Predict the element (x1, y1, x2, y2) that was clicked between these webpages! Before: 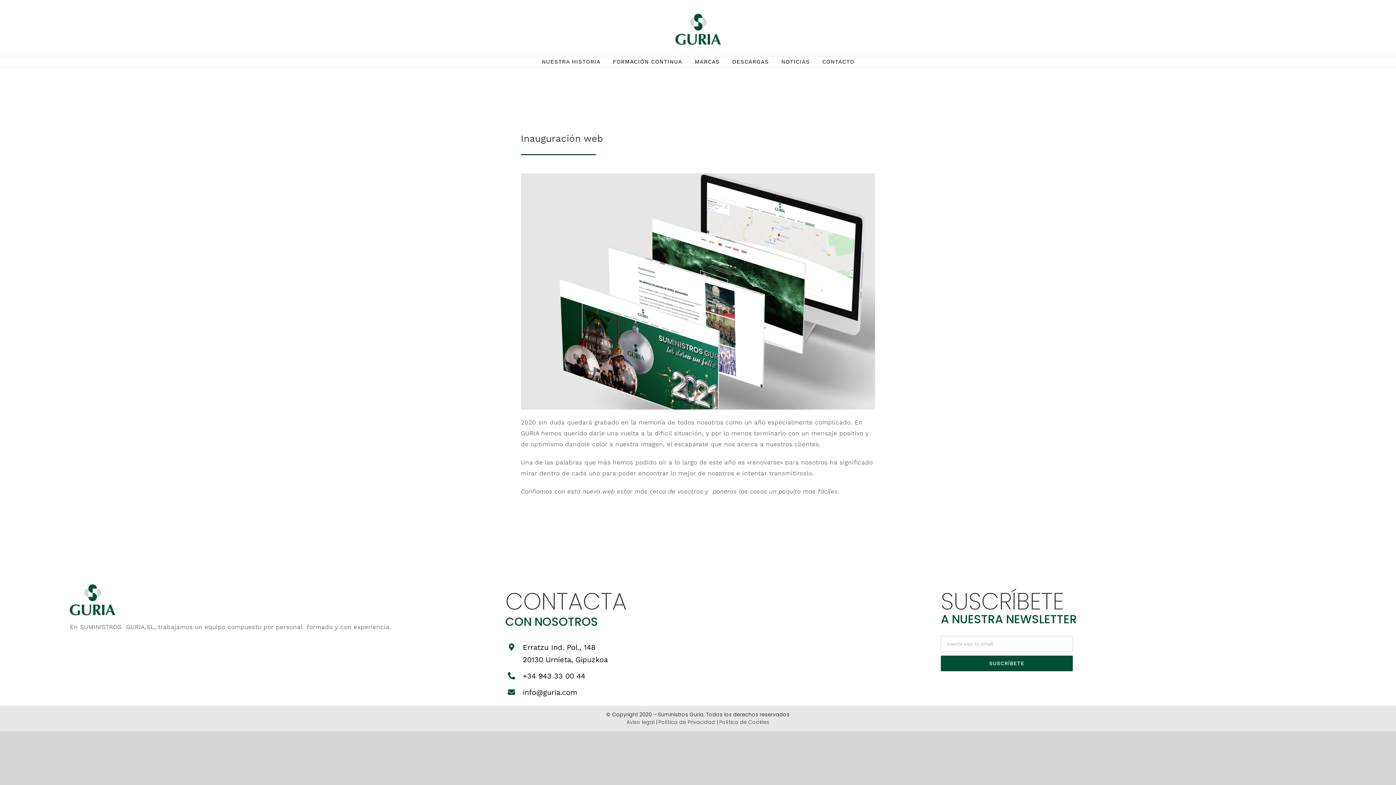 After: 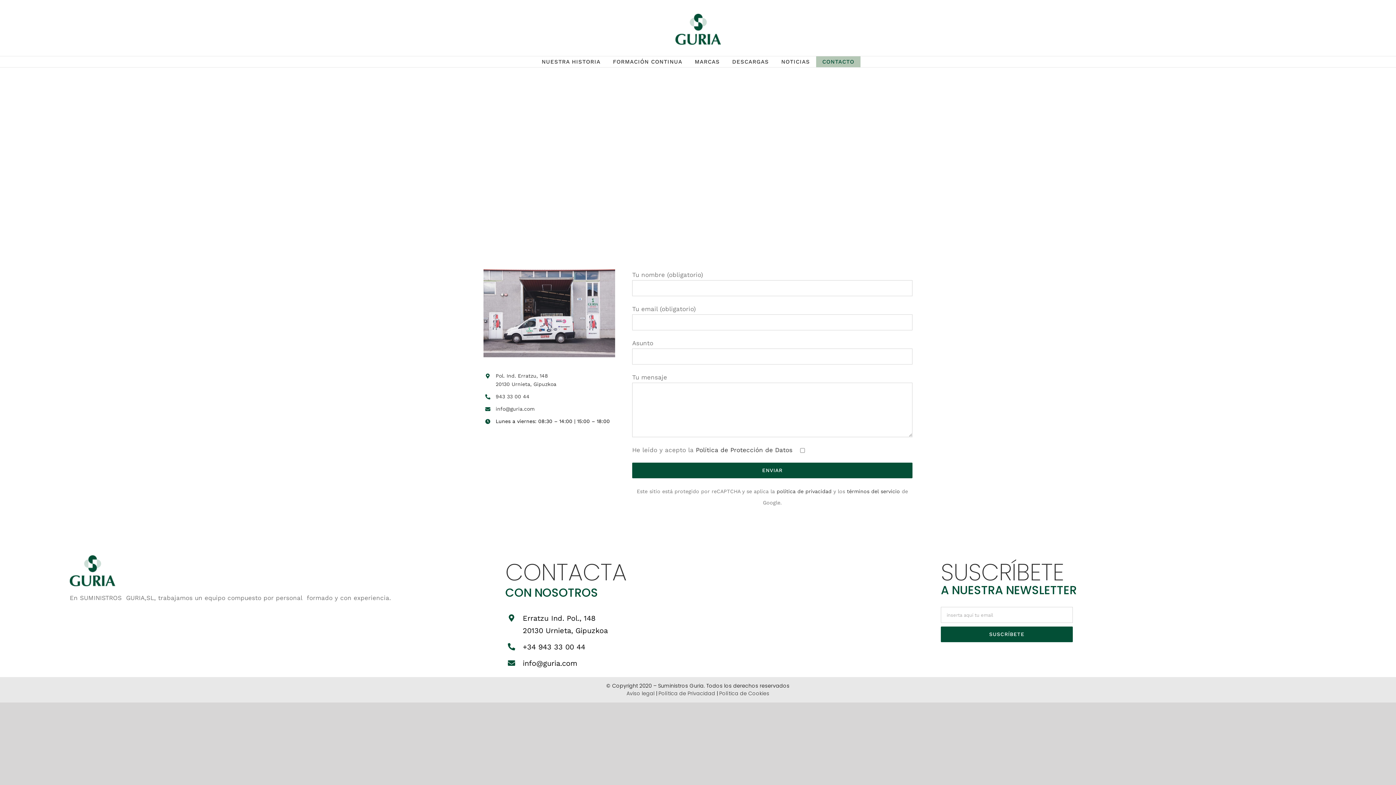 Action: label: CONTACTO bbox: (816, 56, 860, 67)